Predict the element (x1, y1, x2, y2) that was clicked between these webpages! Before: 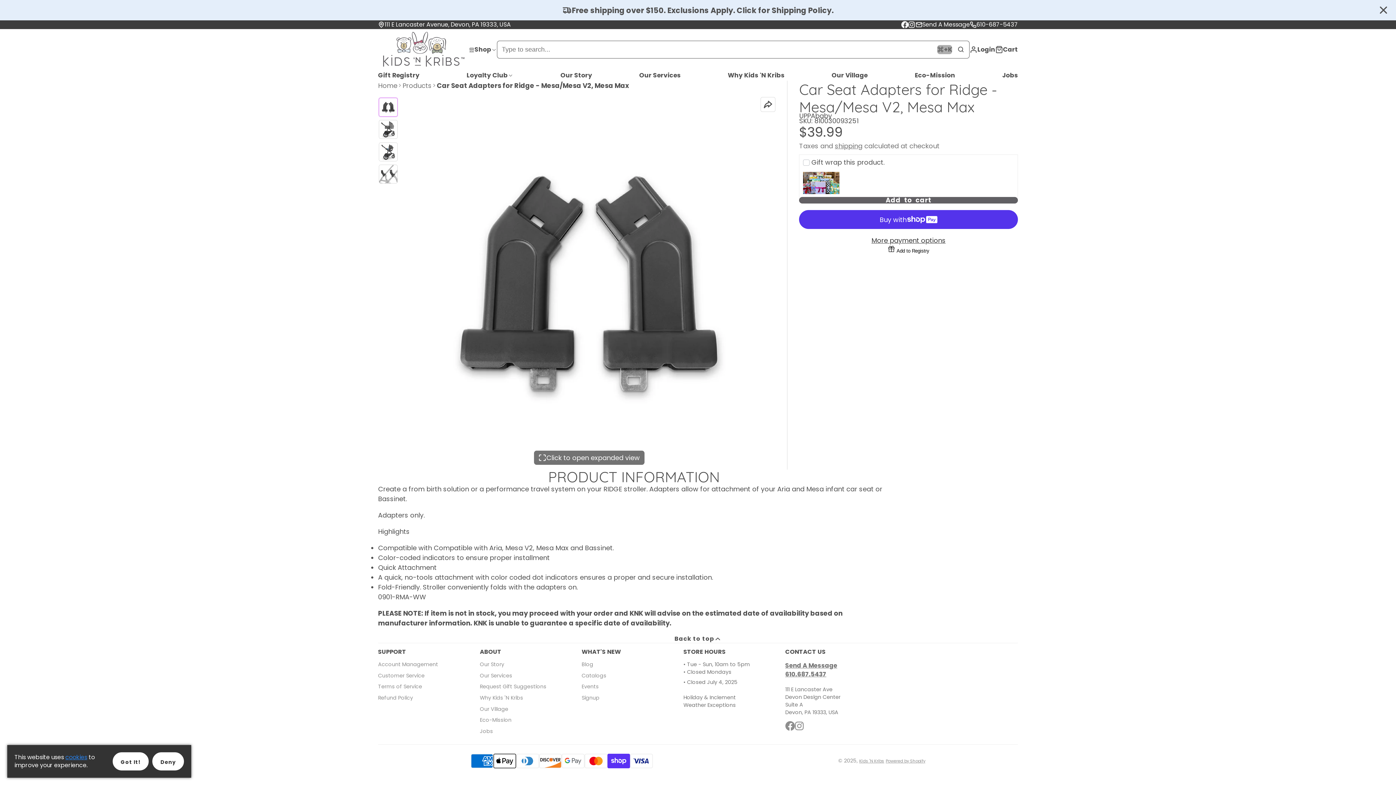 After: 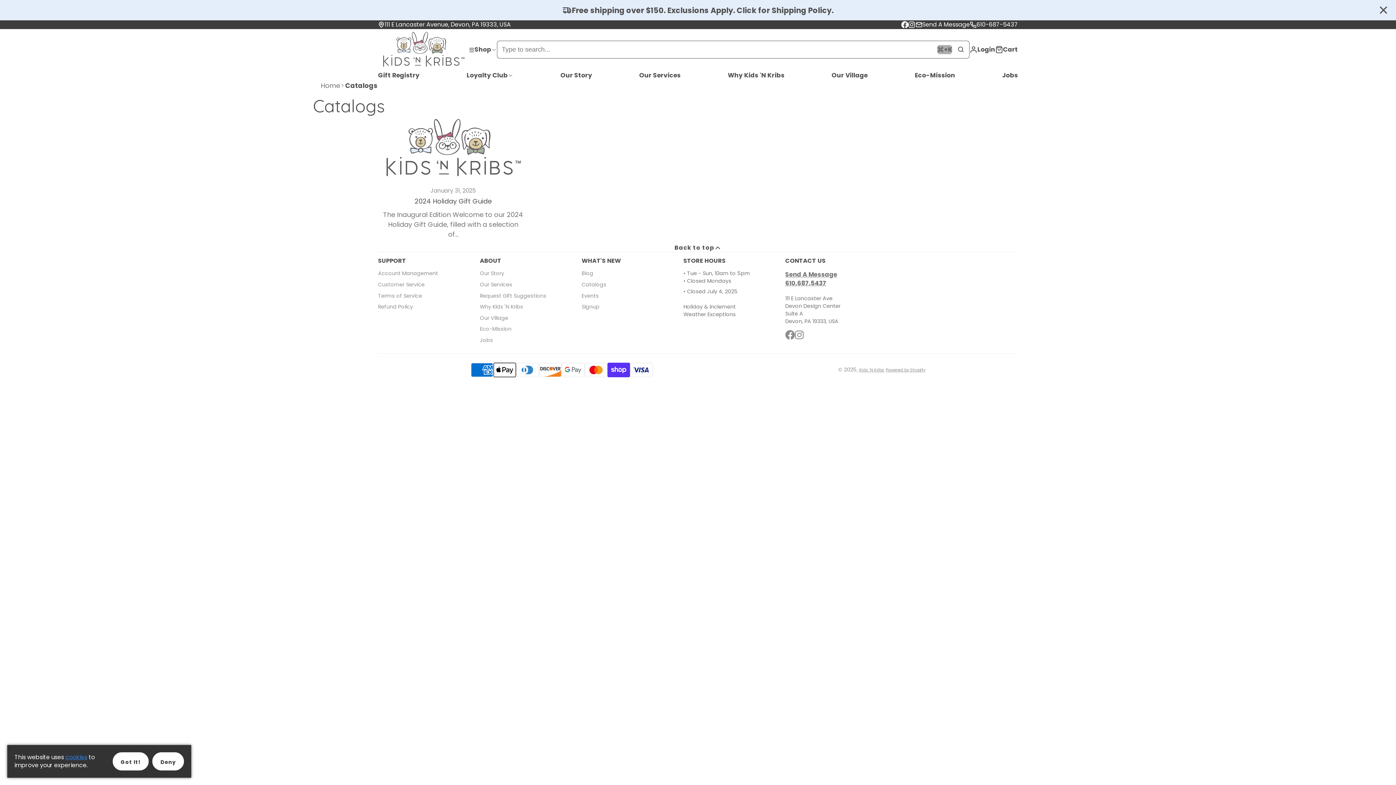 Action: bbox: (581, 672, 683, 679) label: Catalogs